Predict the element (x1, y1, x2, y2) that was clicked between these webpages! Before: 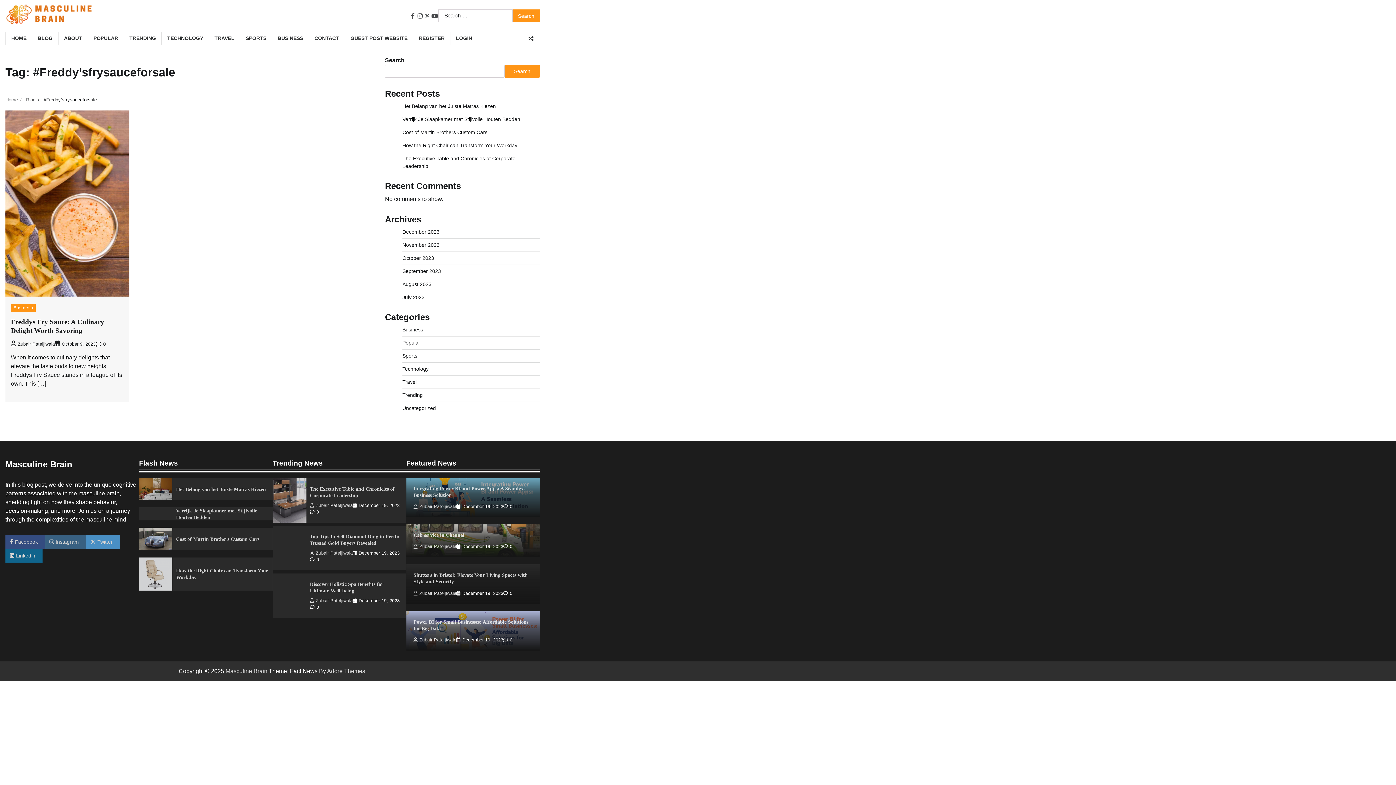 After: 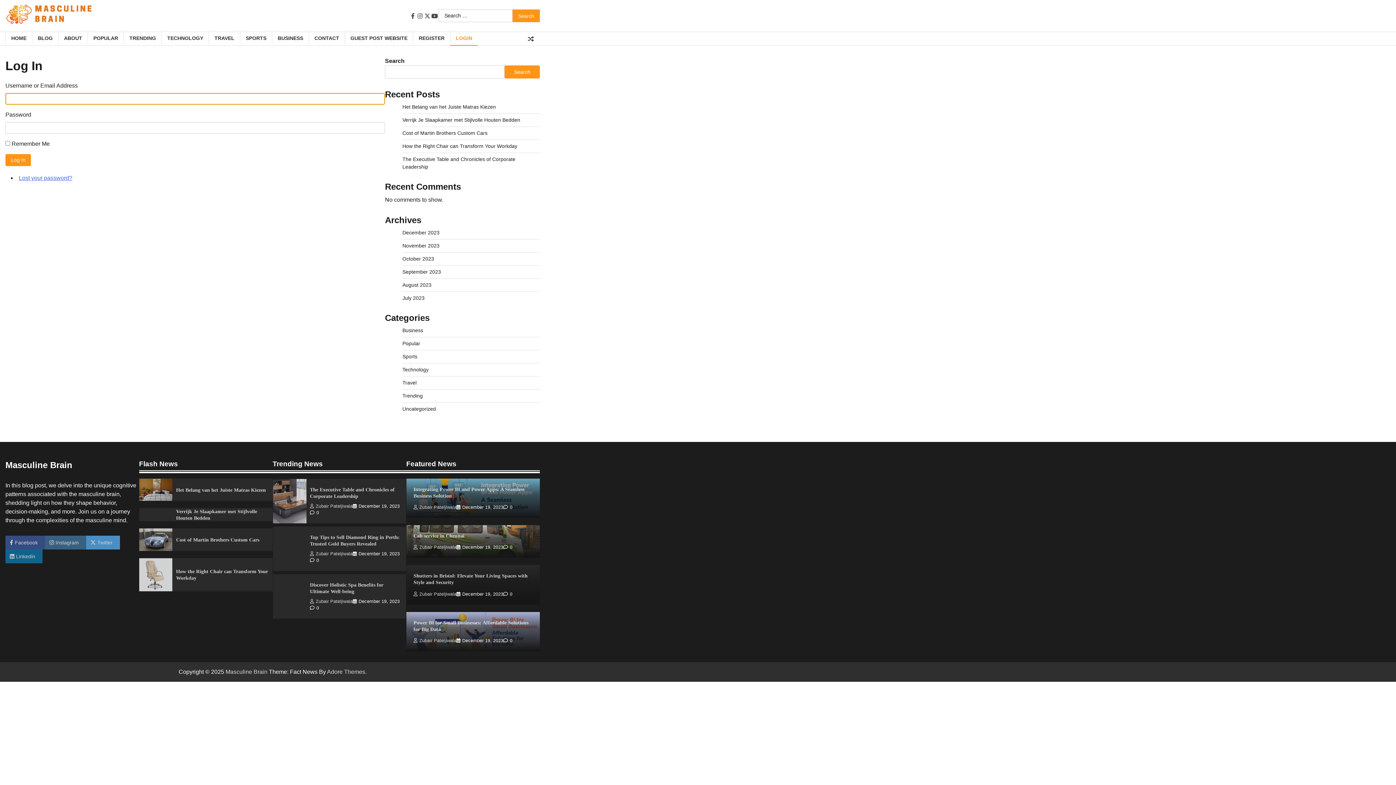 Action: label: LOGIN bbox: (450, 31, 477, 45)